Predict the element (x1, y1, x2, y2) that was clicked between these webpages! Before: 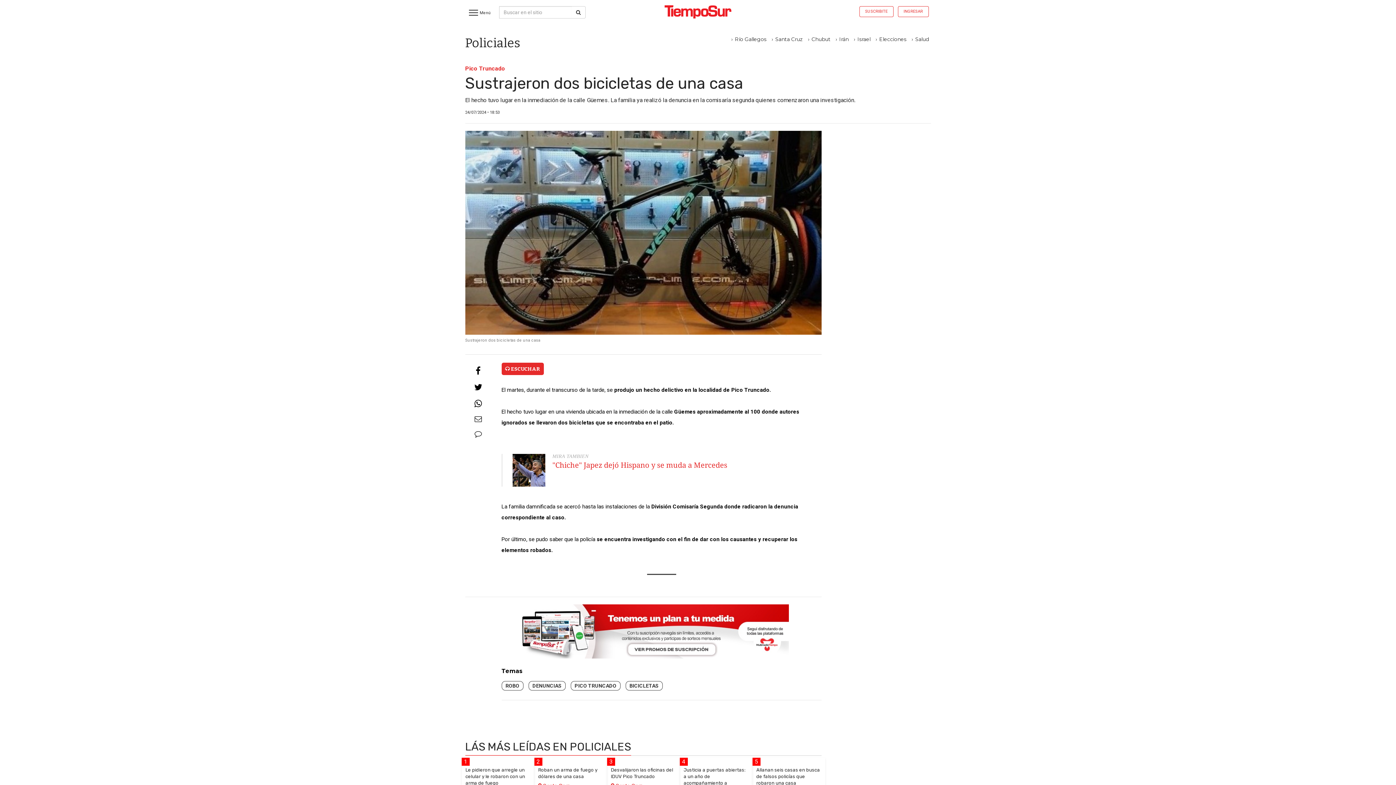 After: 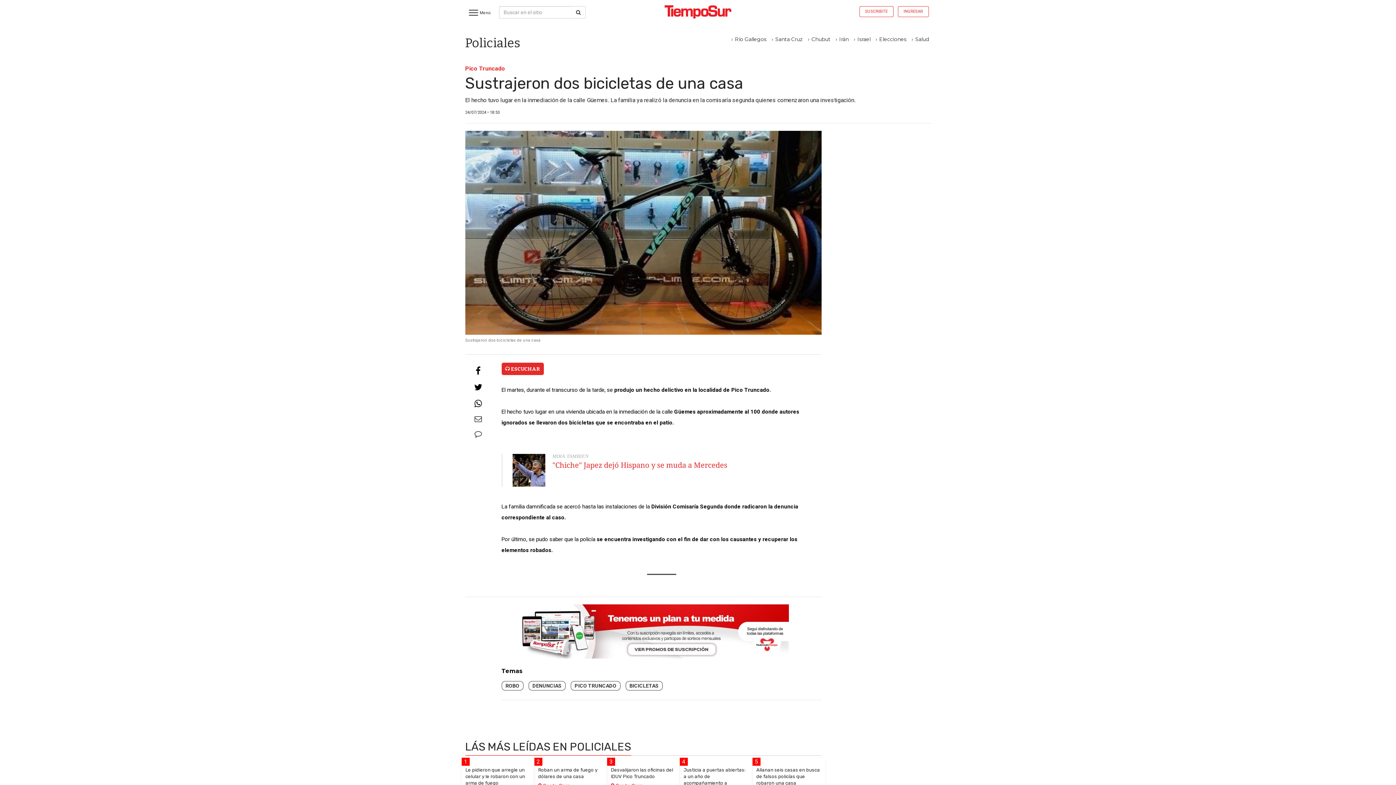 Action: bbox: (498, 627, 788, 634)